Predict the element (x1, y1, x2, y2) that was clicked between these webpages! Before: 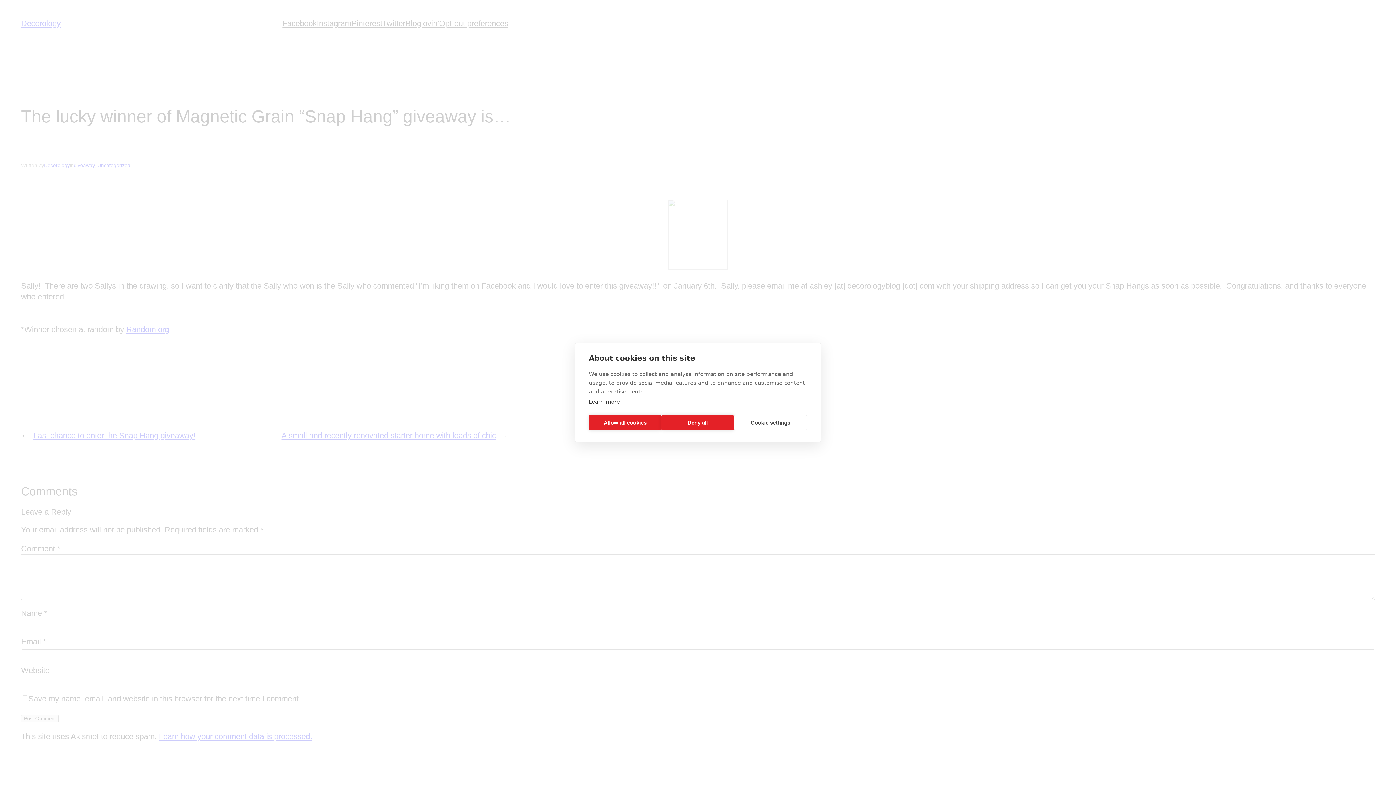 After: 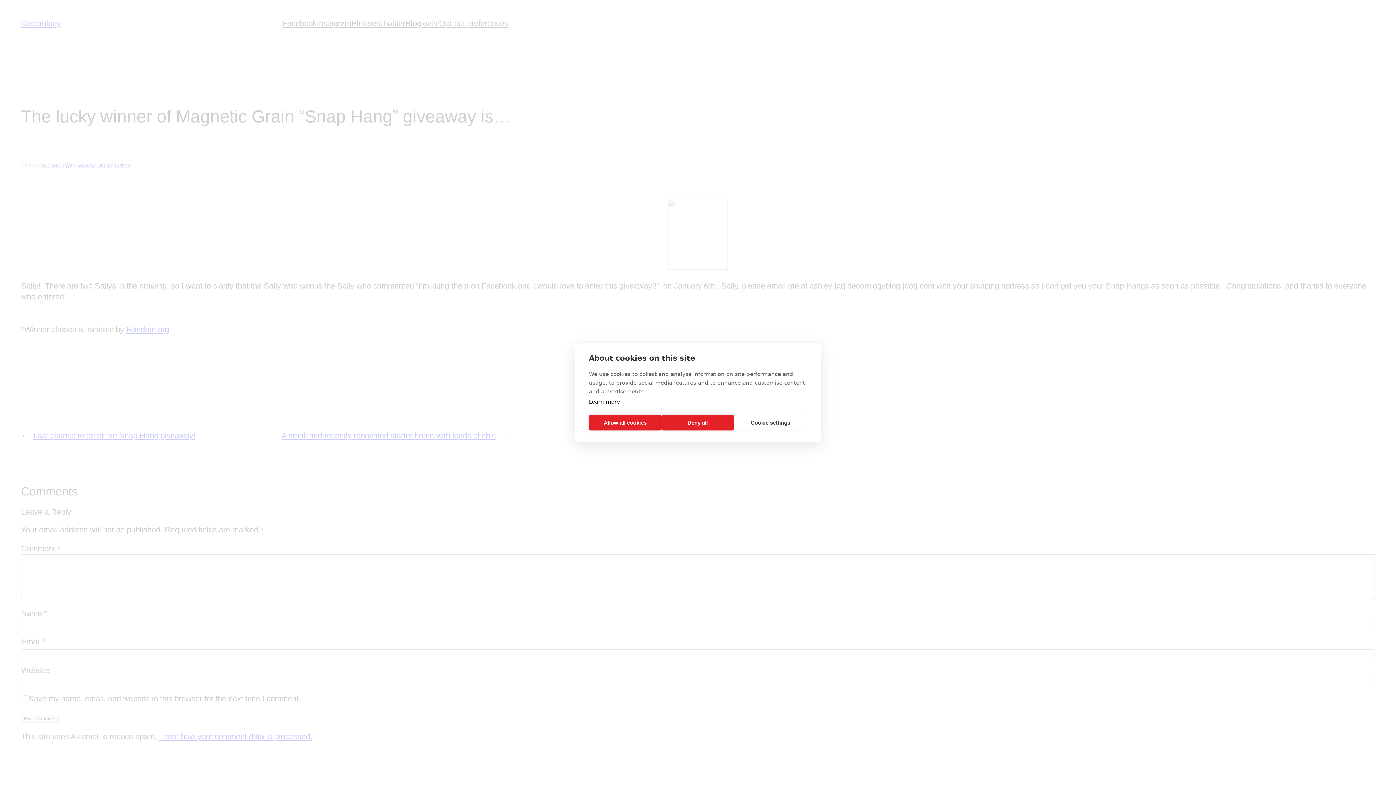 Action: bbox: (589, 398, 620, 405) label: Learn more